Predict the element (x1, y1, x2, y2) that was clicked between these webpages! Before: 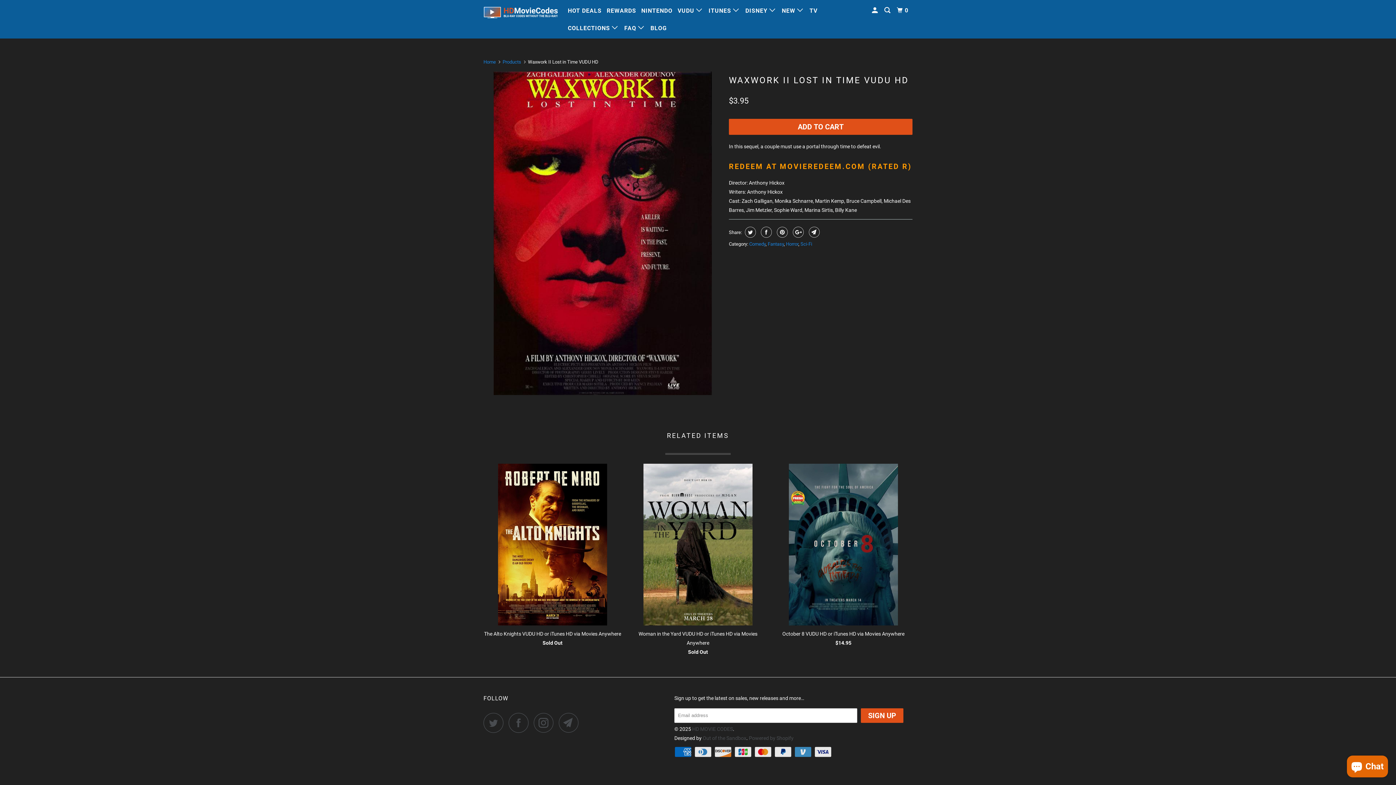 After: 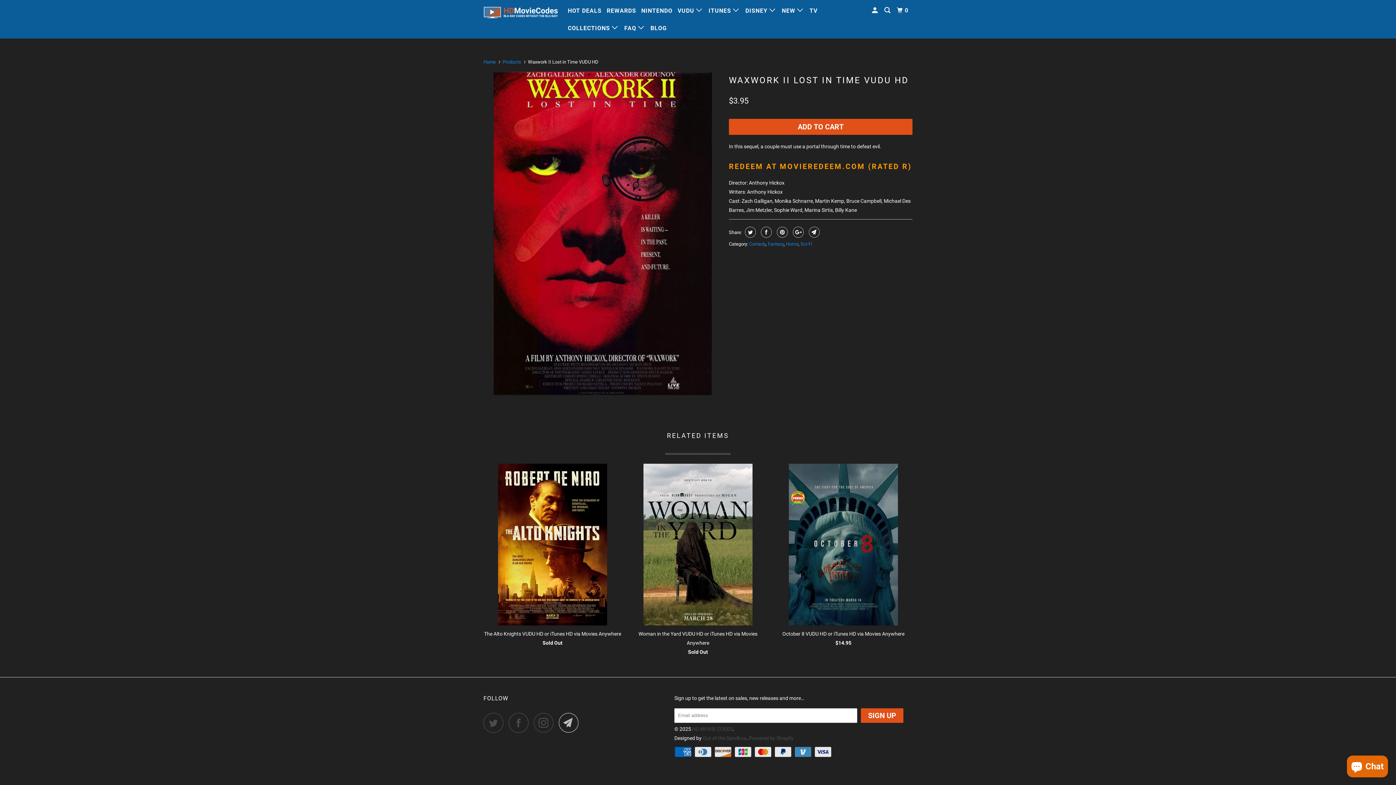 Action: bbox: (558, 712, 582, 732)